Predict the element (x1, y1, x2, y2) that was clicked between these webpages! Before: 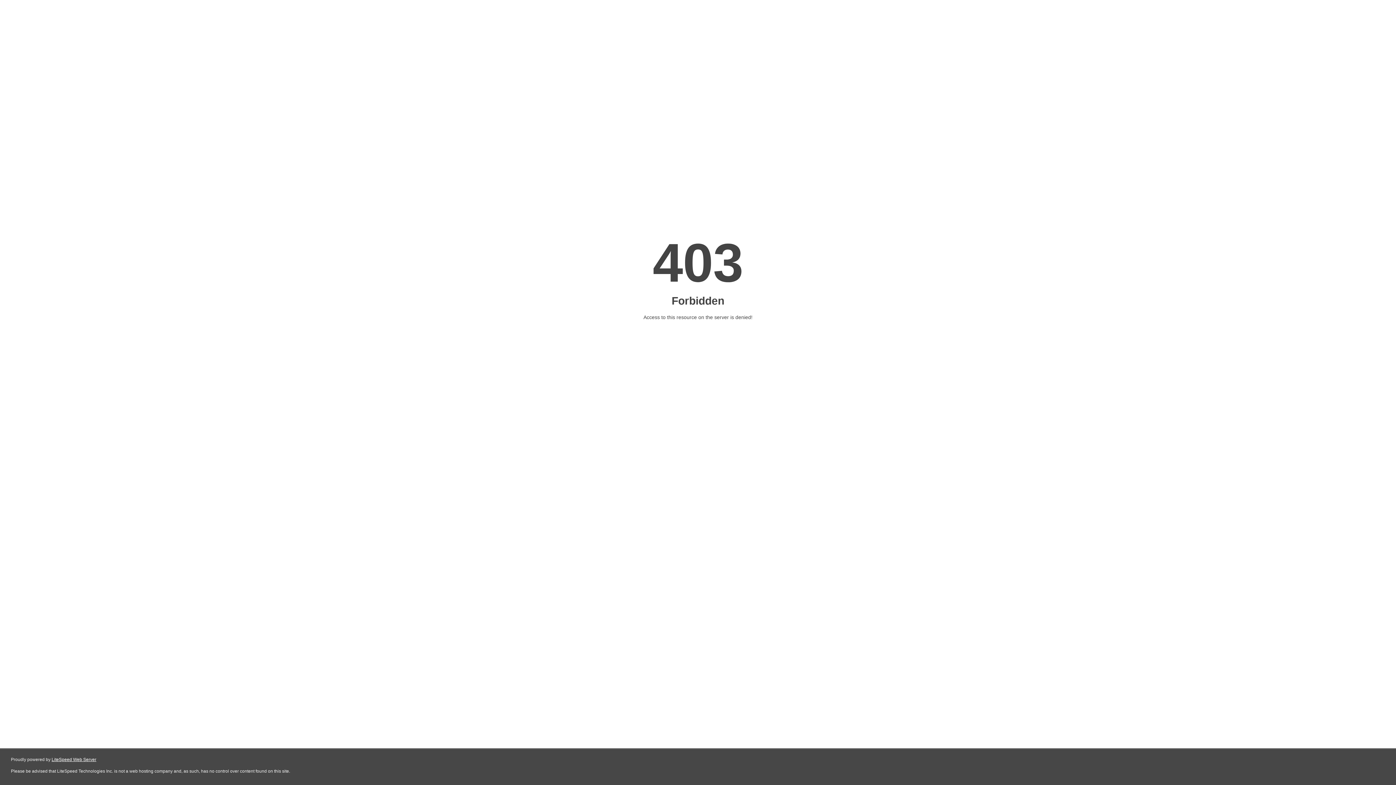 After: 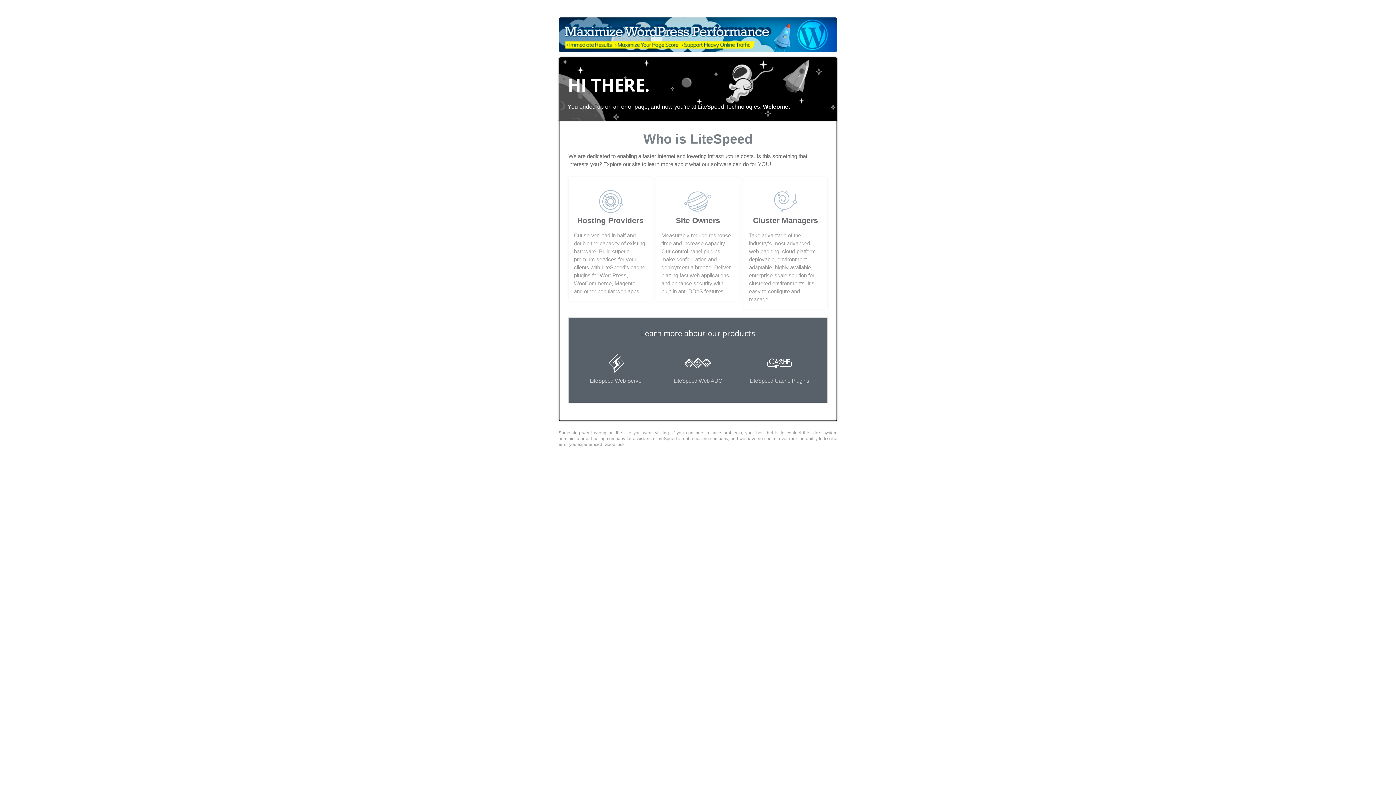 Action: bbox: (51, 757, 96, 762) label: LiteSpeed Web Server